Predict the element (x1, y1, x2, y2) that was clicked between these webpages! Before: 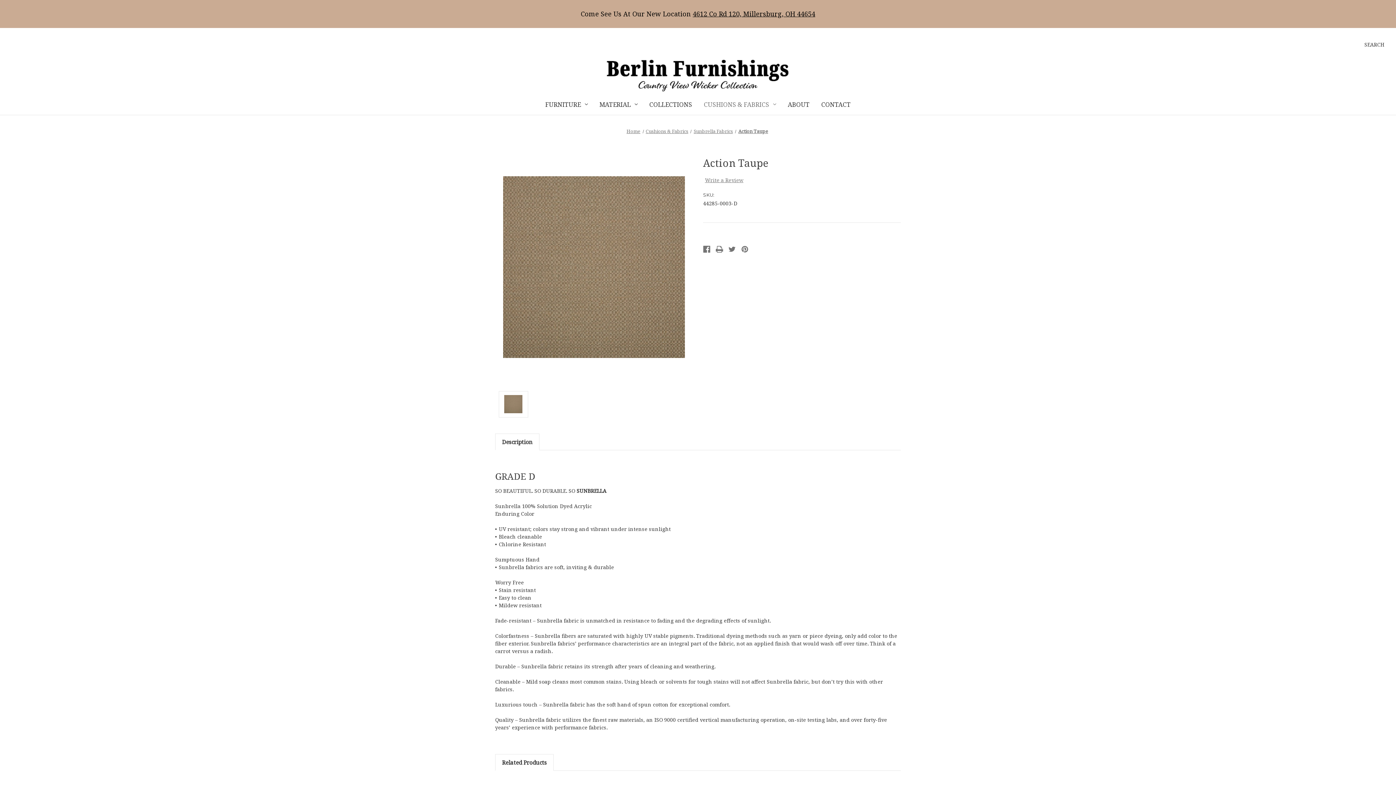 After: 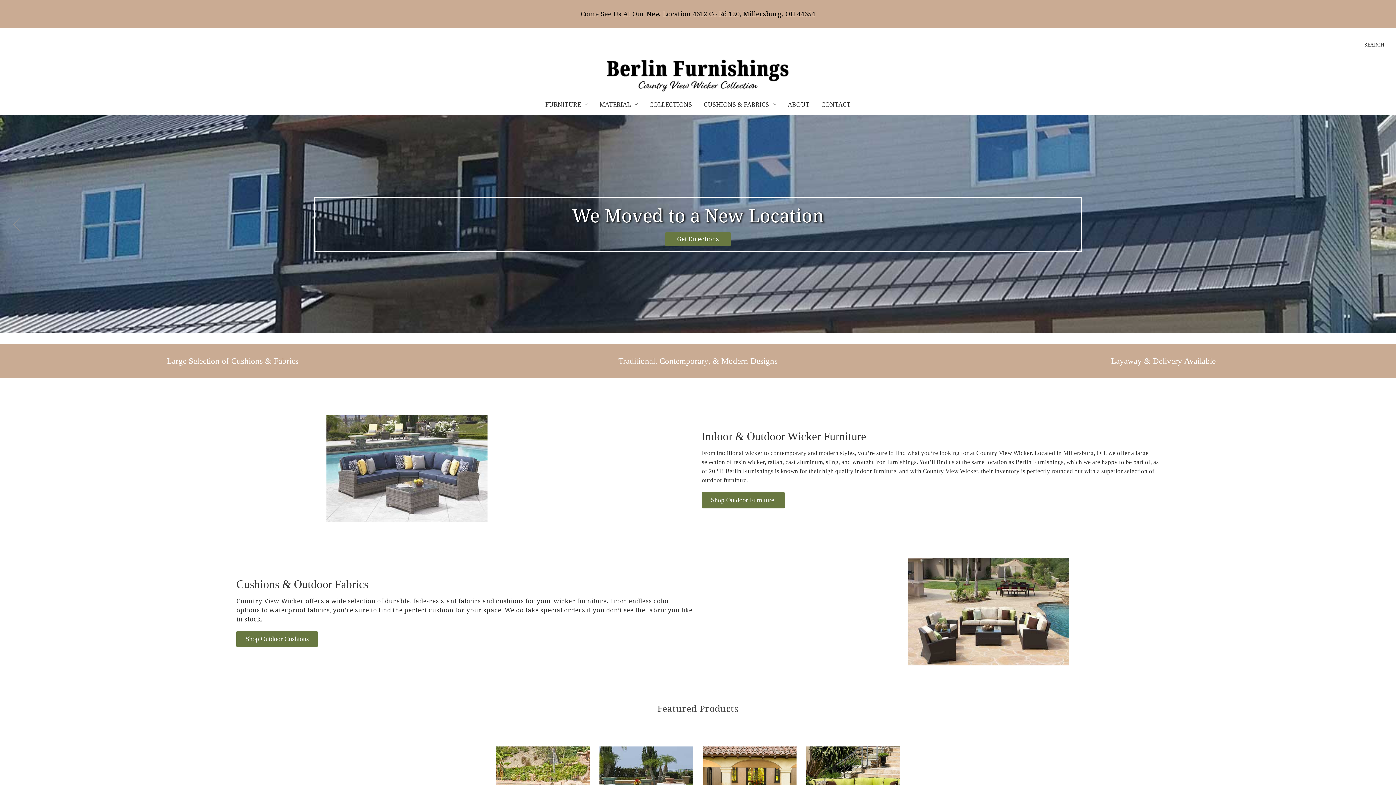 Action: bbox: (589, 53, 807, 95)